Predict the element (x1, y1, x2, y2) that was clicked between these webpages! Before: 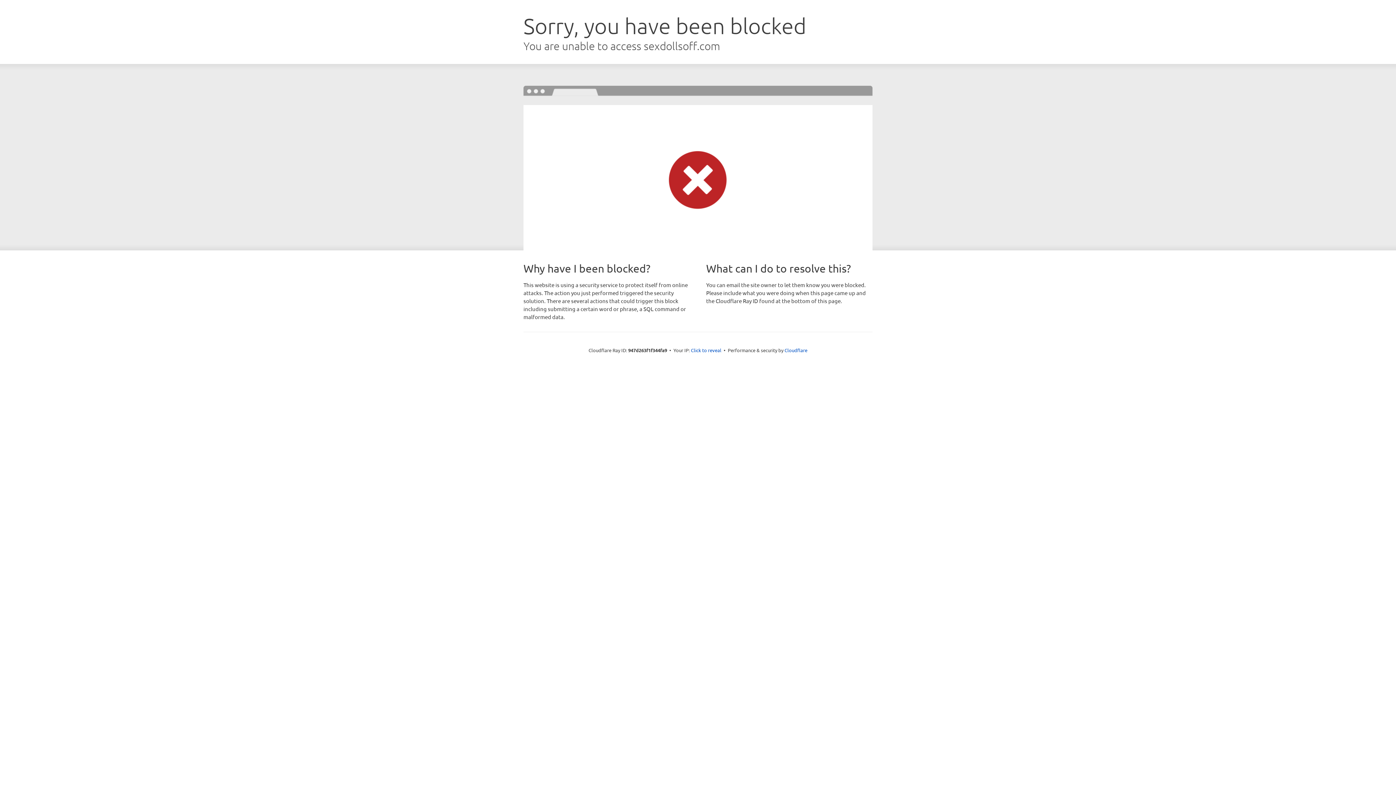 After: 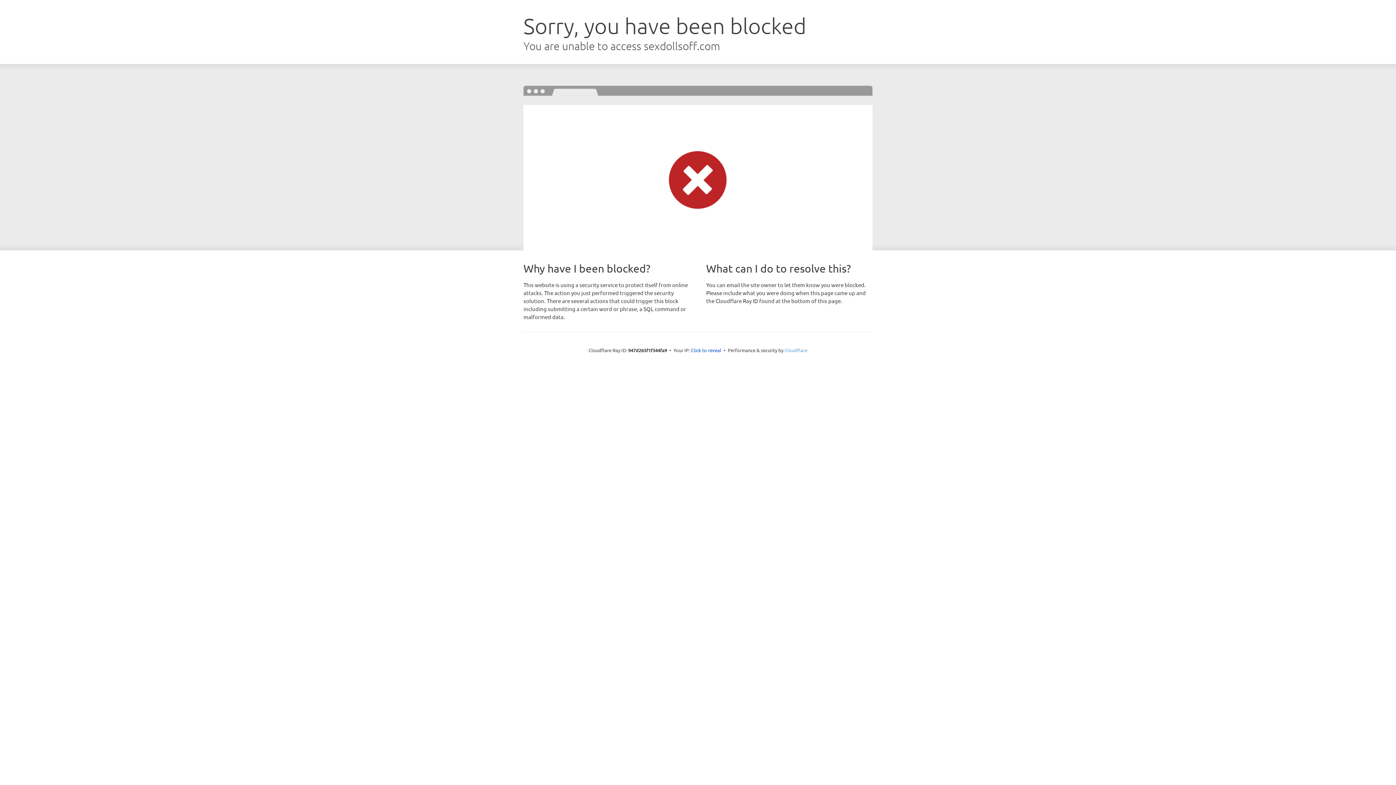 Action: label: Cloudflare bbox: (784, 347, 807, 353)